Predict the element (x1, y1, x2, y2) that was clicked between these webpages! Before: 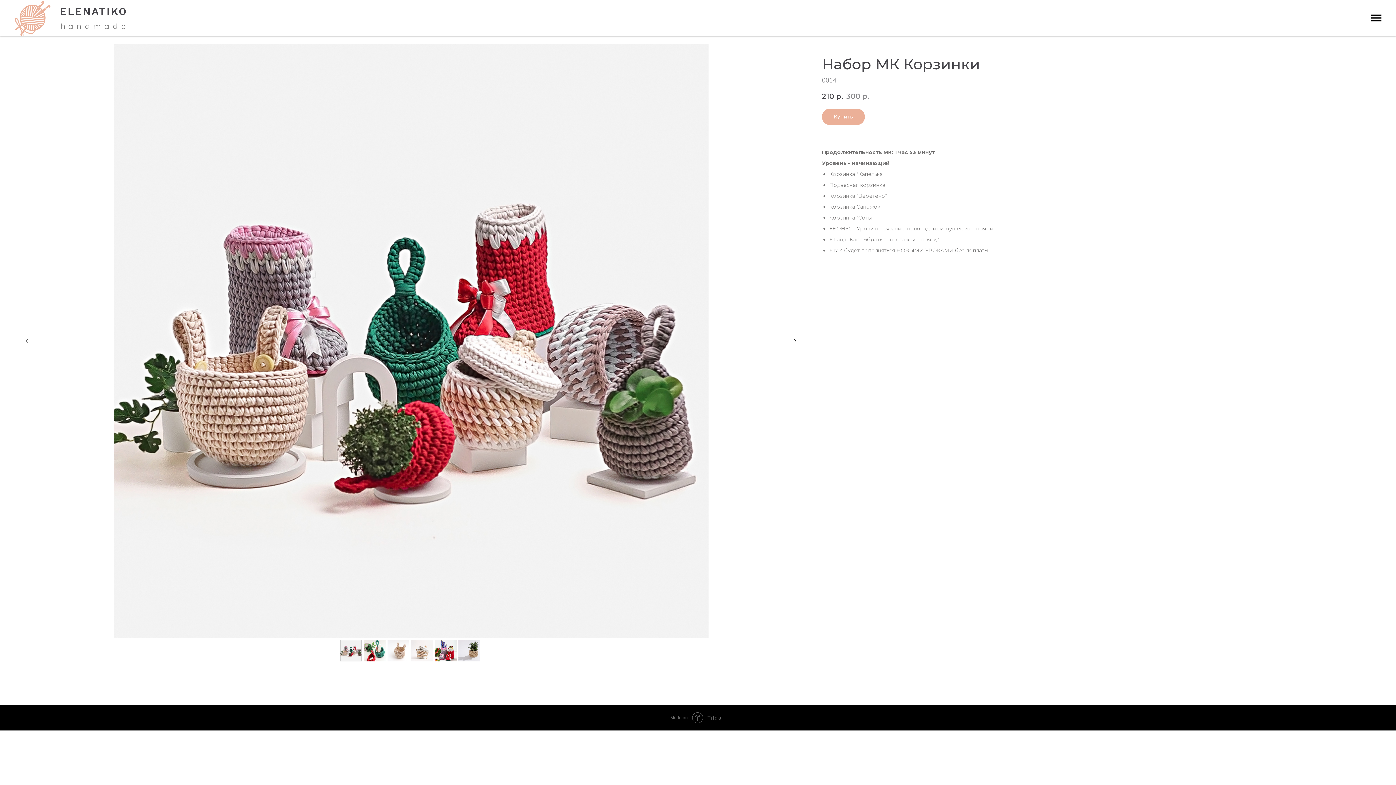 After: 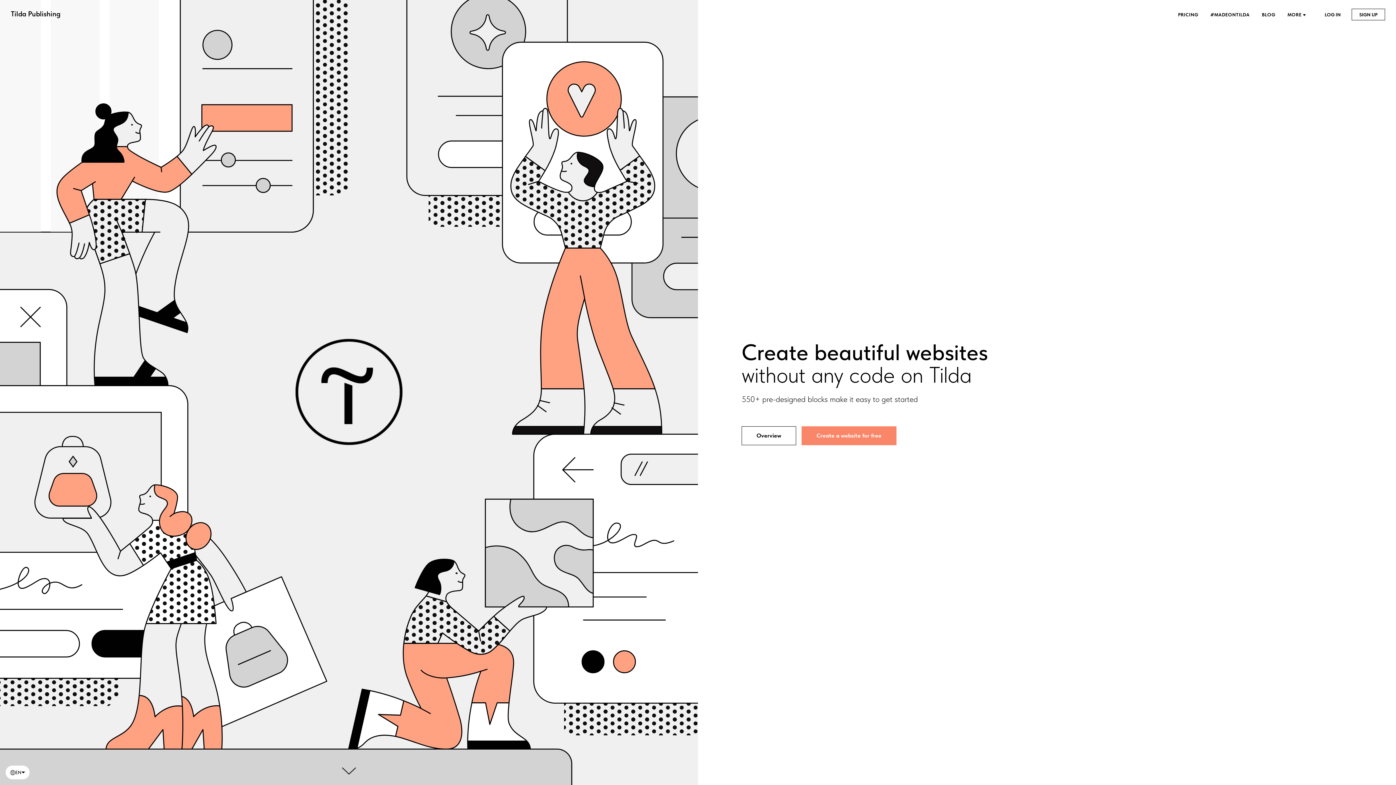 Action: label: Made on		Tilda bbox: (0, 705, 1396, 723)